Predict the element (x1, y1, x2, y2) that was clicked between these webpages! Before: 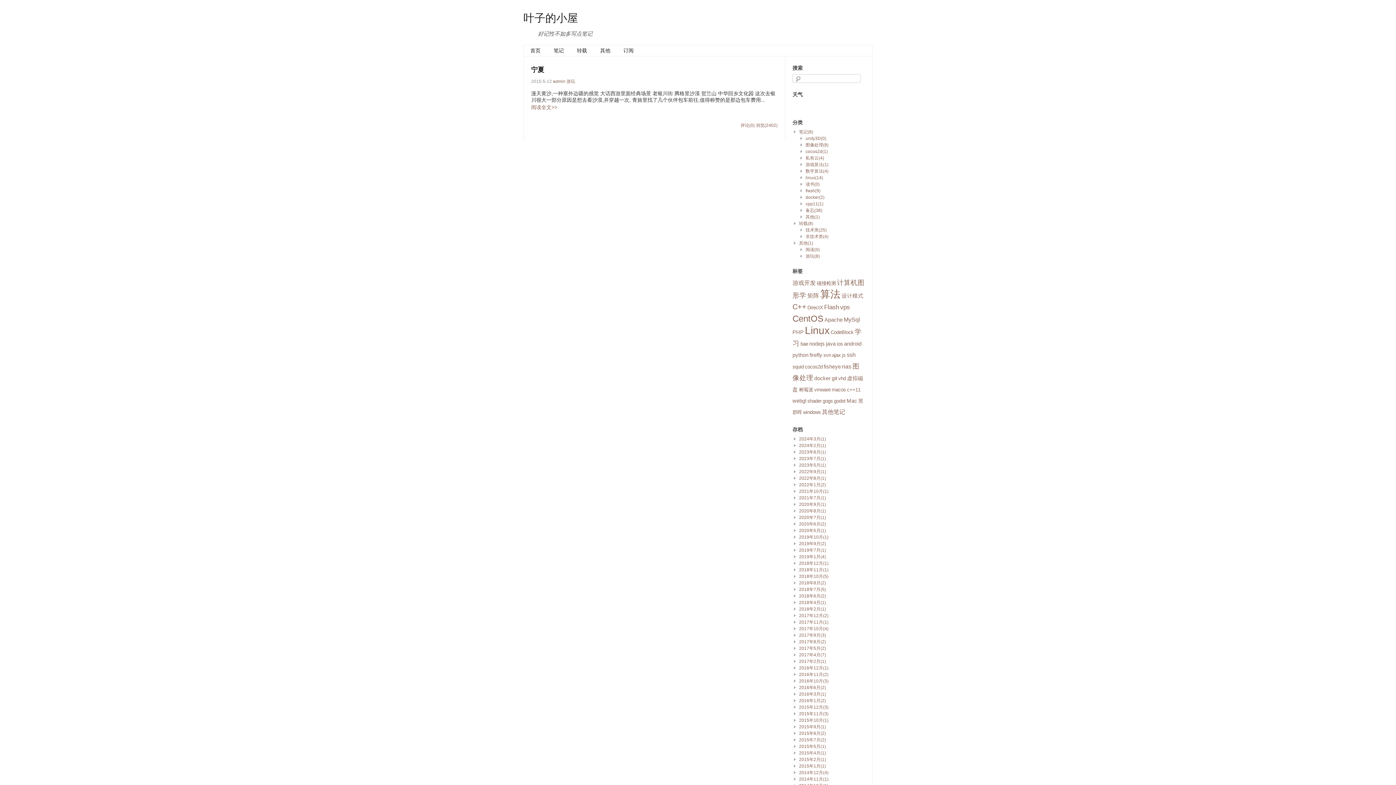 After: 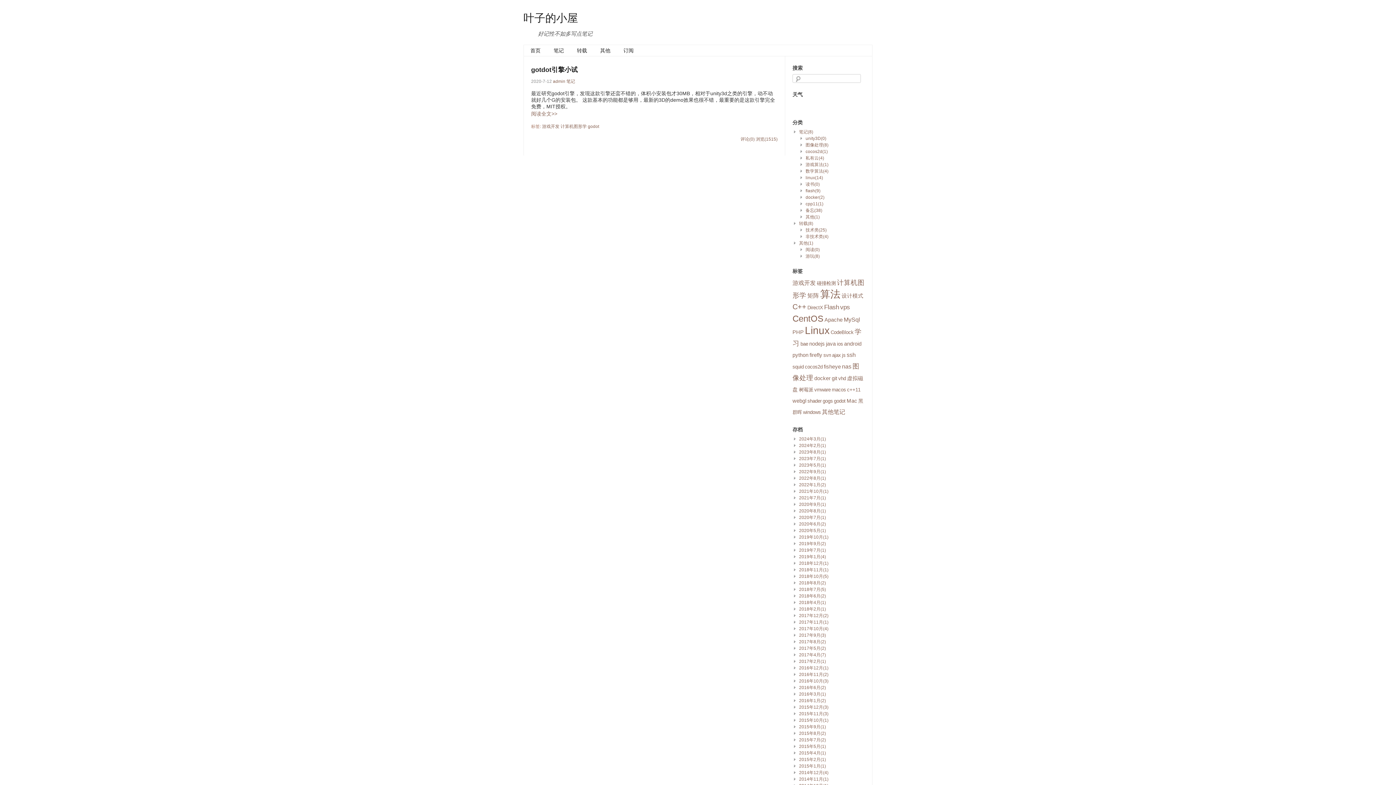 Action: bbox: (834, 398, 845, 404) label: godot